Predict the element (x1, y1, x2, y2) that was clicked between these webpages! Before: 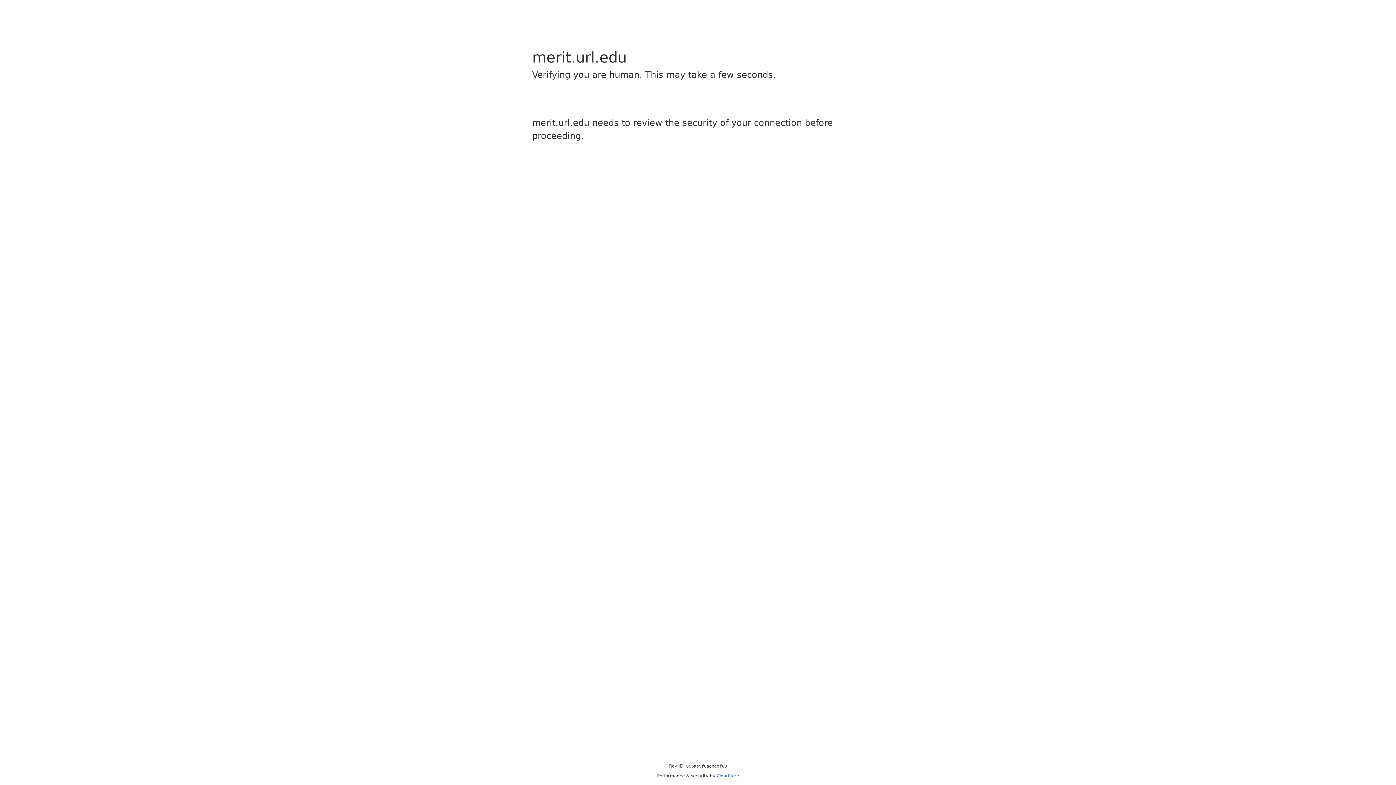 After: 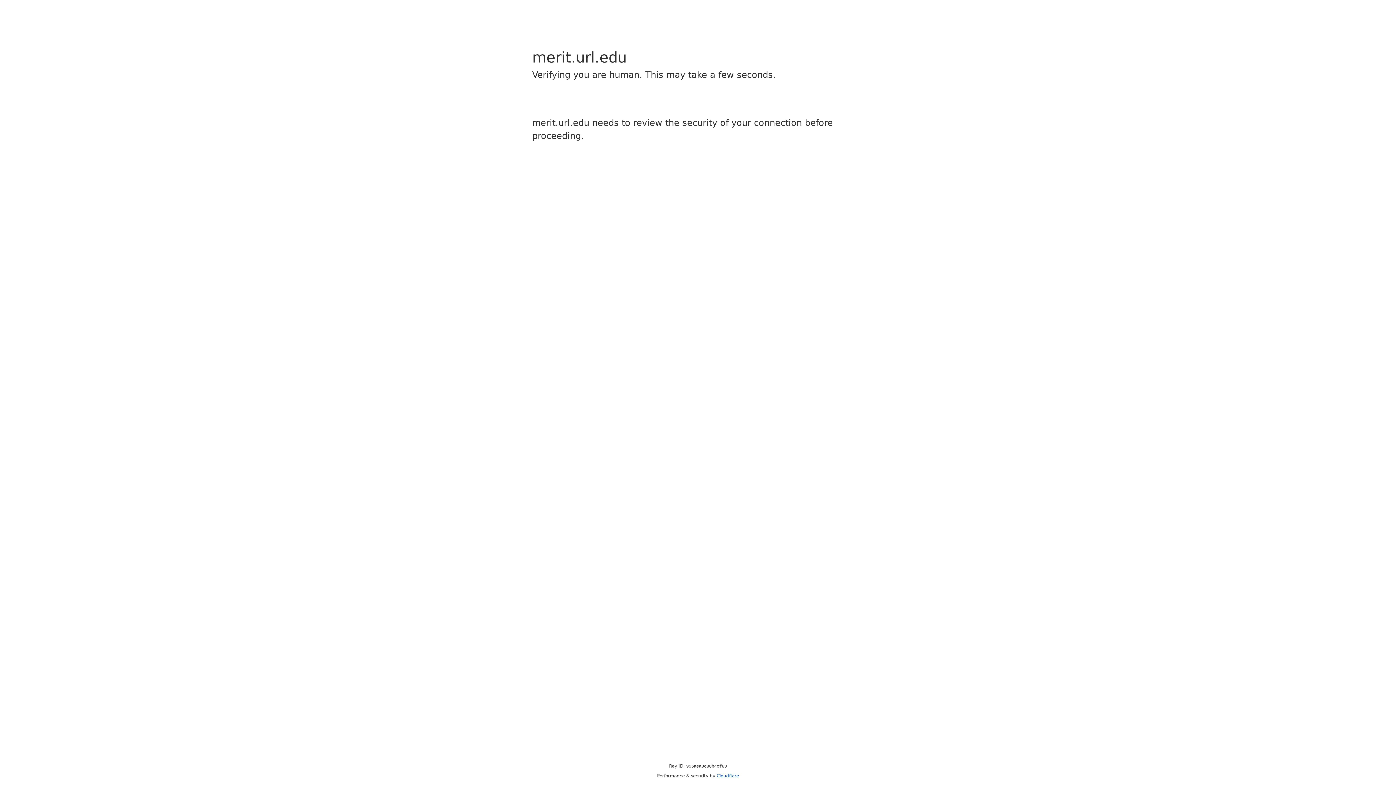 Action: label: Cloudflare bbox: (716, 773, 739, 778)